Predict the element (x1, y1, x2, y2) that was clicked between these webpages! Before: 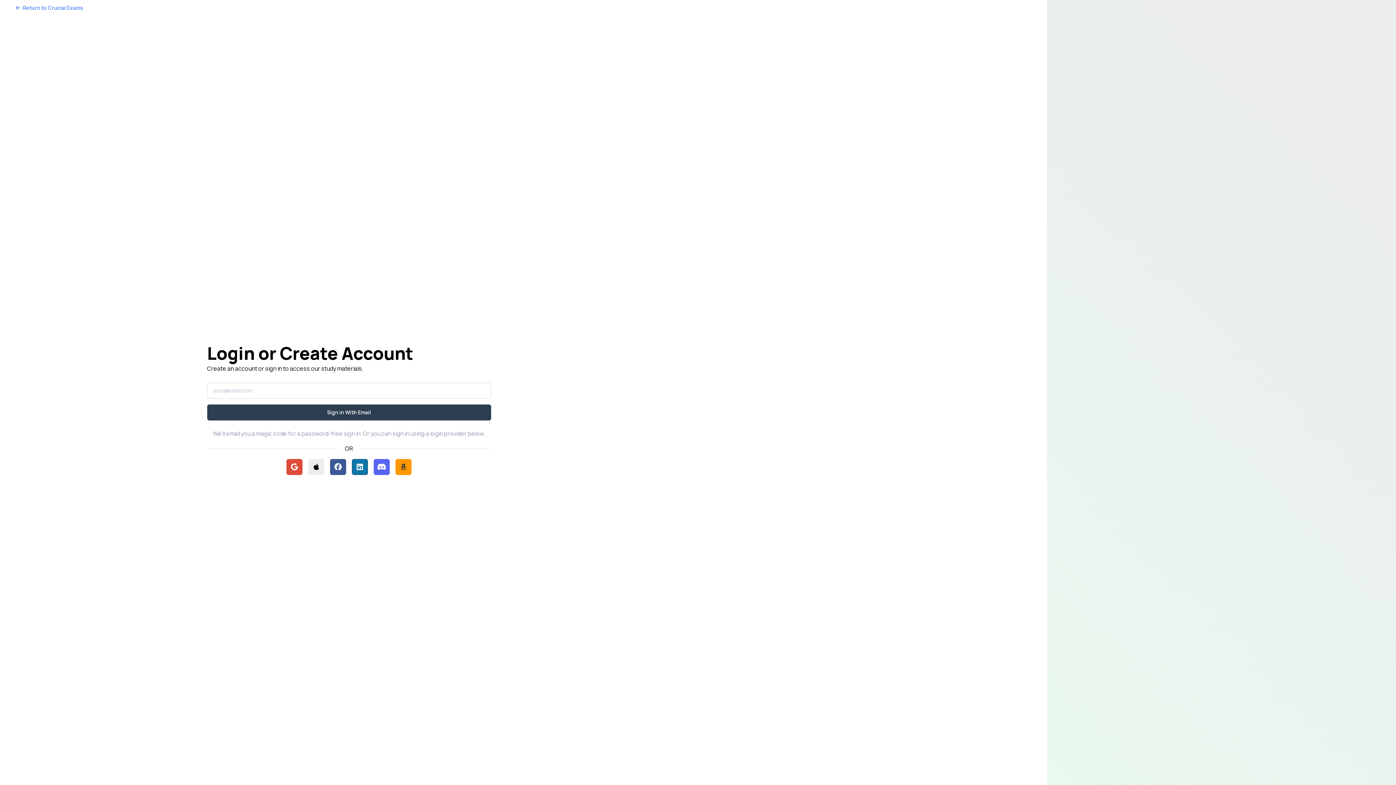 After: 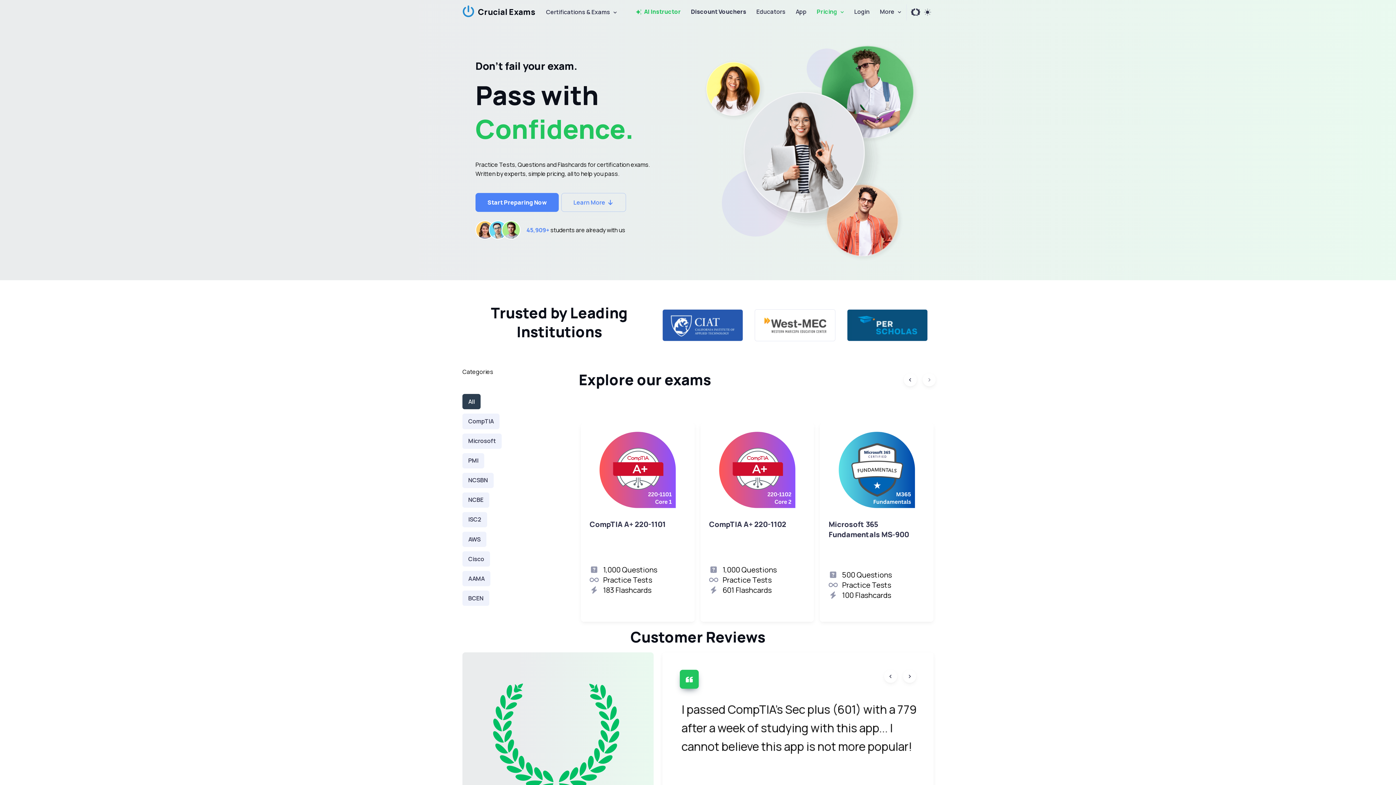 Action: label: Return to Crucial Exams bbox: (4, 0, 93, 16)